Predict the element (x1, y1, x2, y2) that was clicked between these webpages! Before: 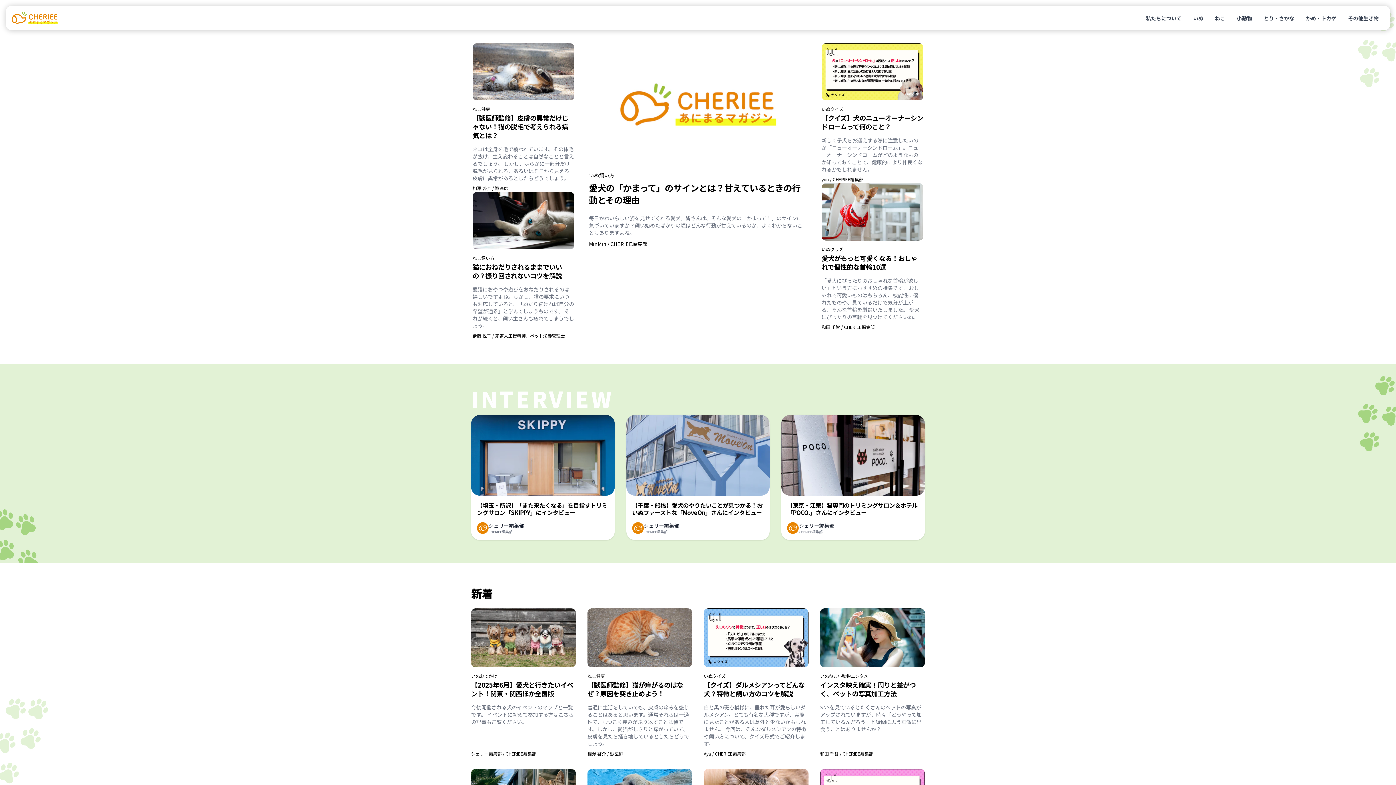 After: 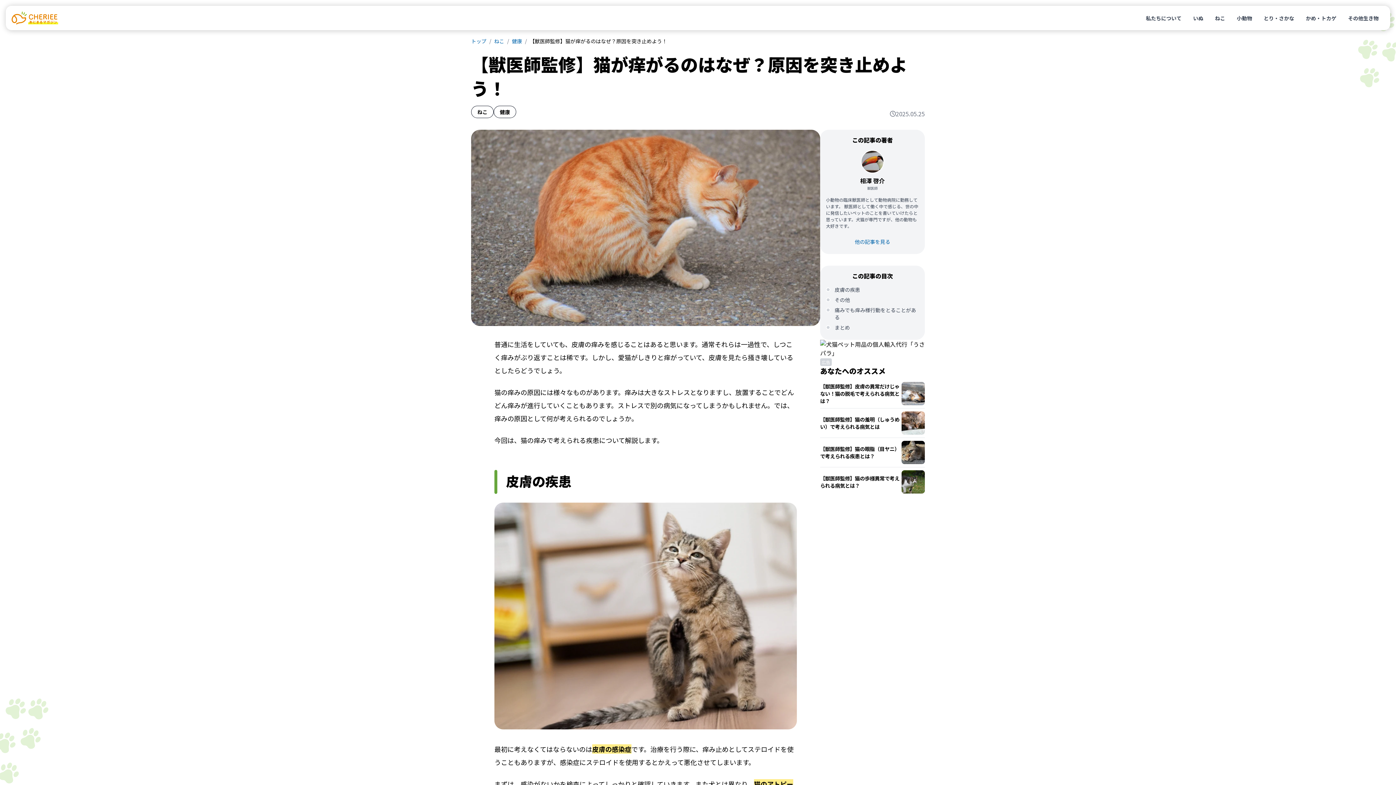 Action: label: 普通に生活をしていても、皮膚の痒みを感じることはあると思います。通常それらは一過性で、しつこく痒みがぶり返すことは稀です。しかし、愛猫がしきりと痒がっていて、皮膚を見たら掻き壊しているとしたらどうでしょう。 bbox: (587, 703, 689, 747)